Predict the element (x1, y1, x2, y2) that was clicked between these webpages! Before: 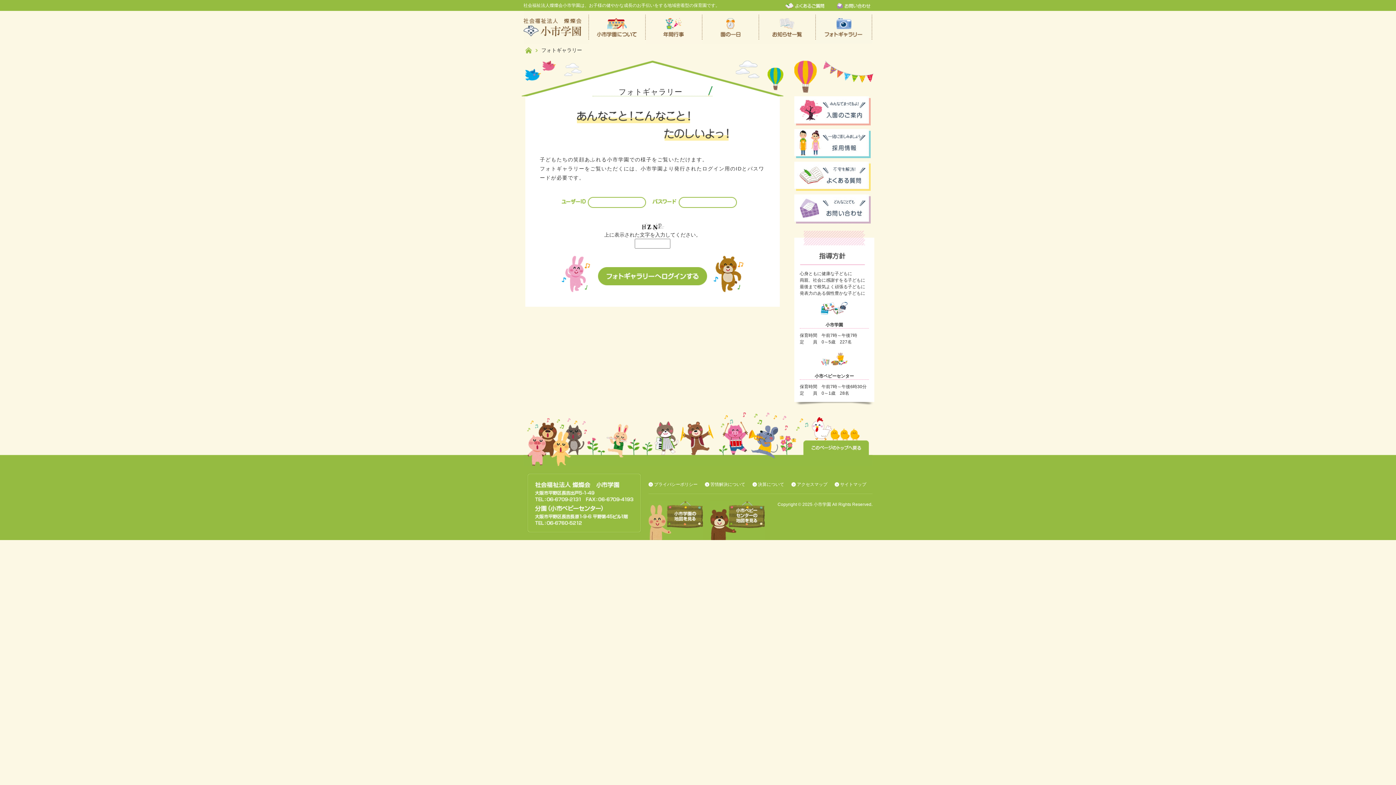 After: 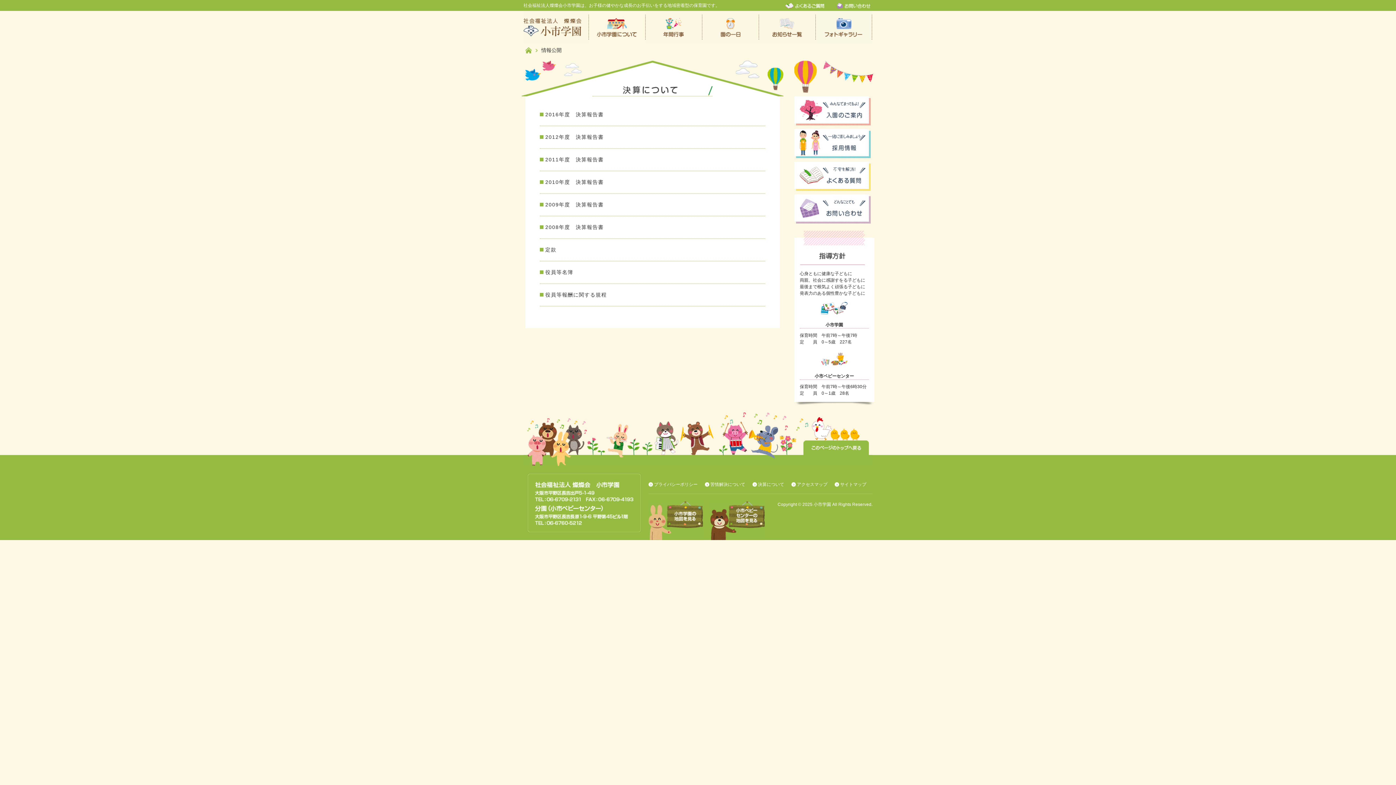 Action: label: 決算について bbox: (758, 482, 784, 487)